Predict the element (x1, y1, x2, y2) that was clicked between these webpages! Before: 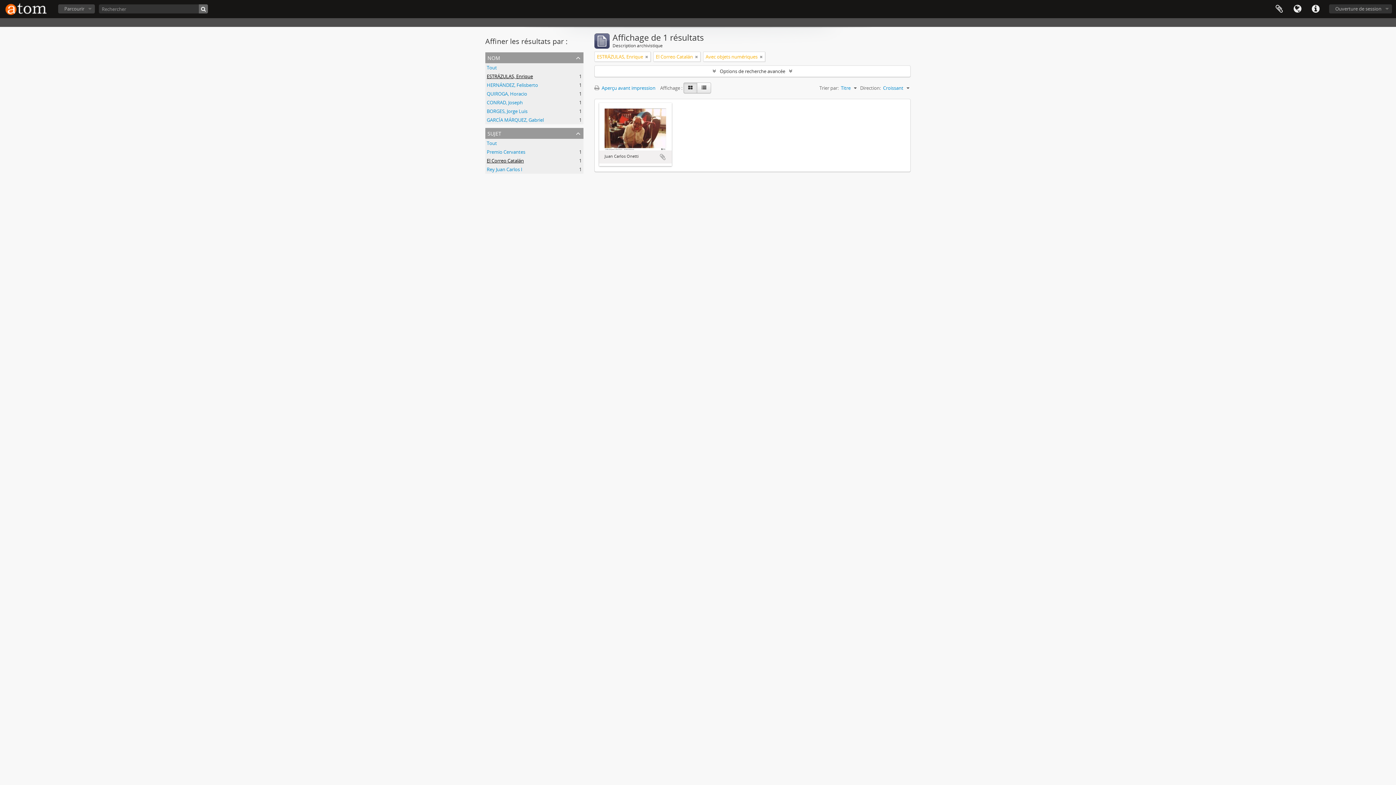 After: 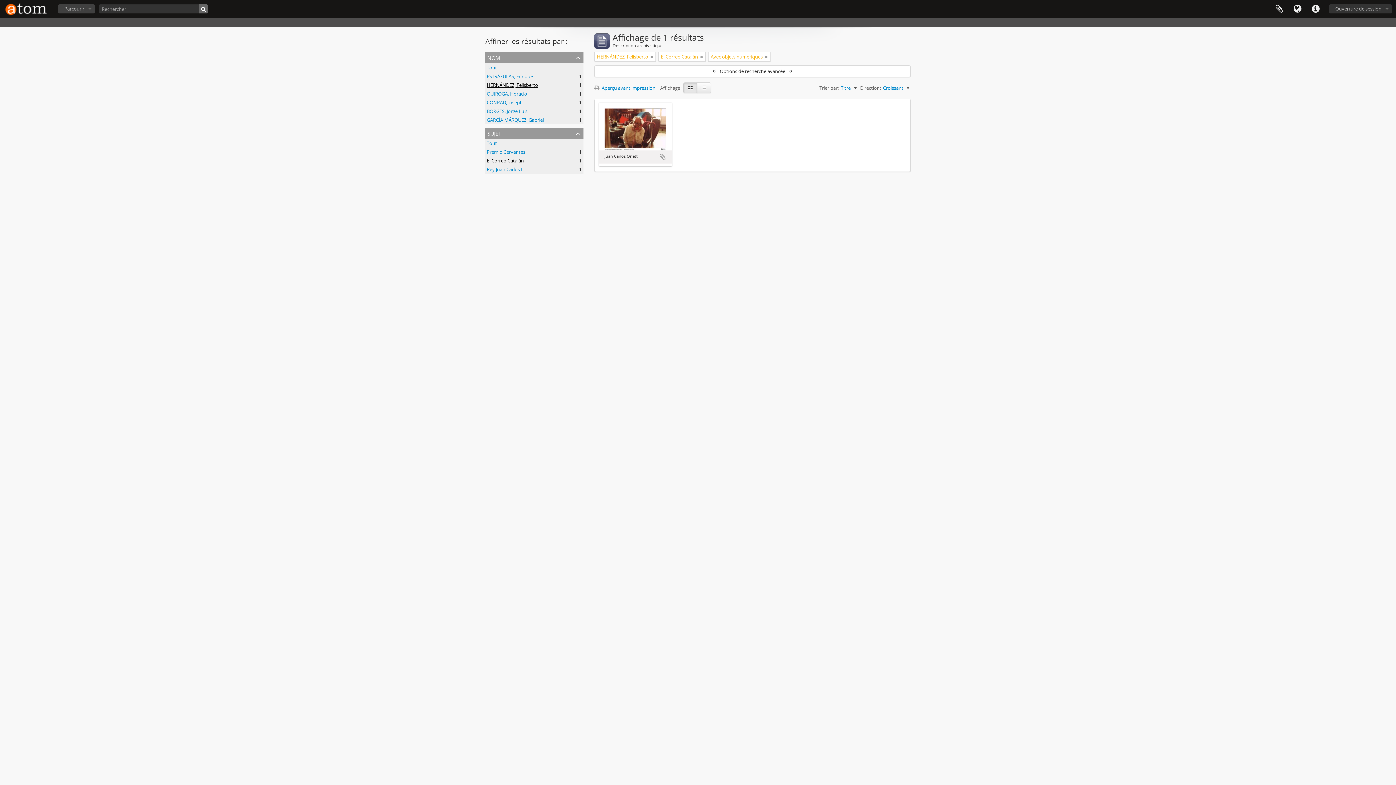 Action: bbox: (486, 81, 538, 88) label: HERNÁNDEZ, Felisberto
, 1 résultats